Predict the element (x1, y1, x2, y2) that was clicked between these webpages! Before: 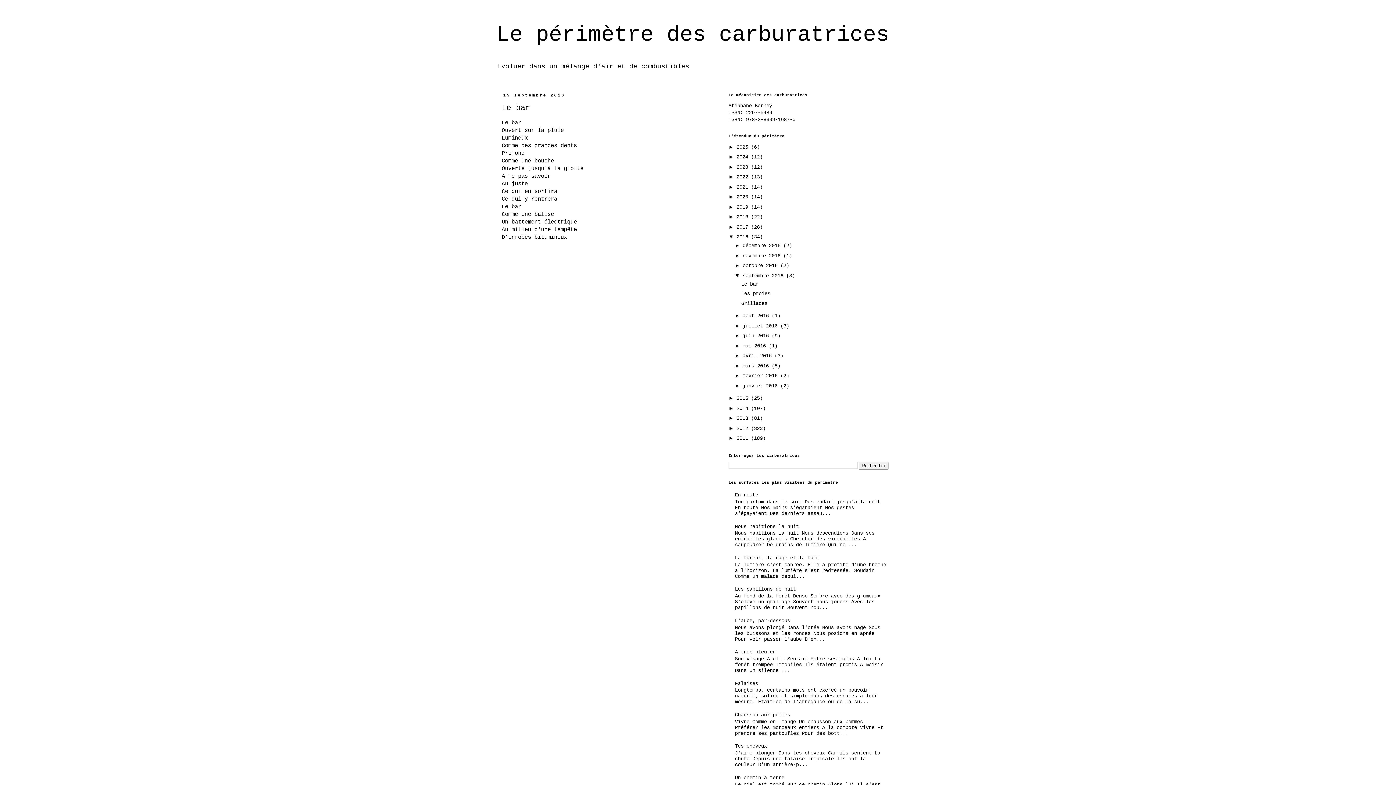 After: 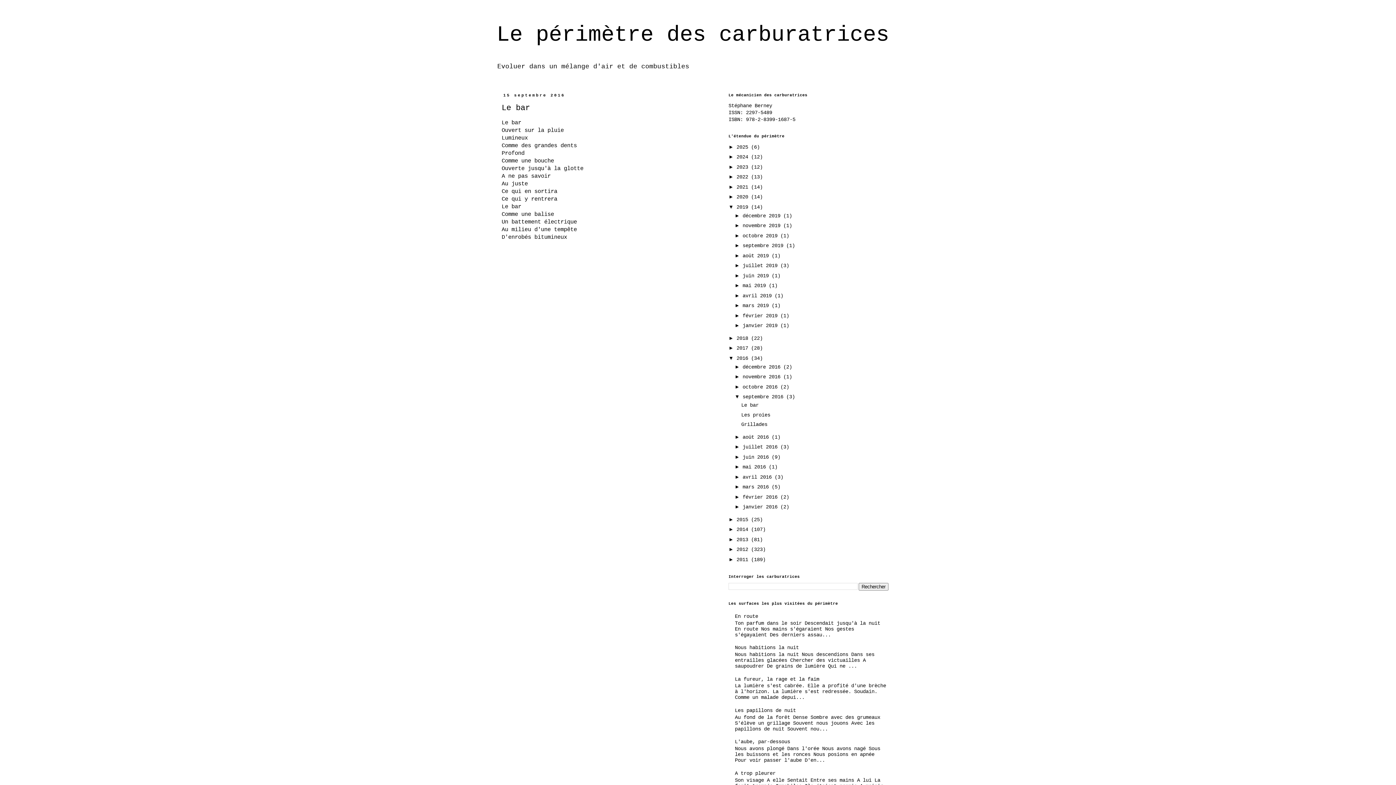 Action: bbox: (728, 203, 736, 209) label: ►  